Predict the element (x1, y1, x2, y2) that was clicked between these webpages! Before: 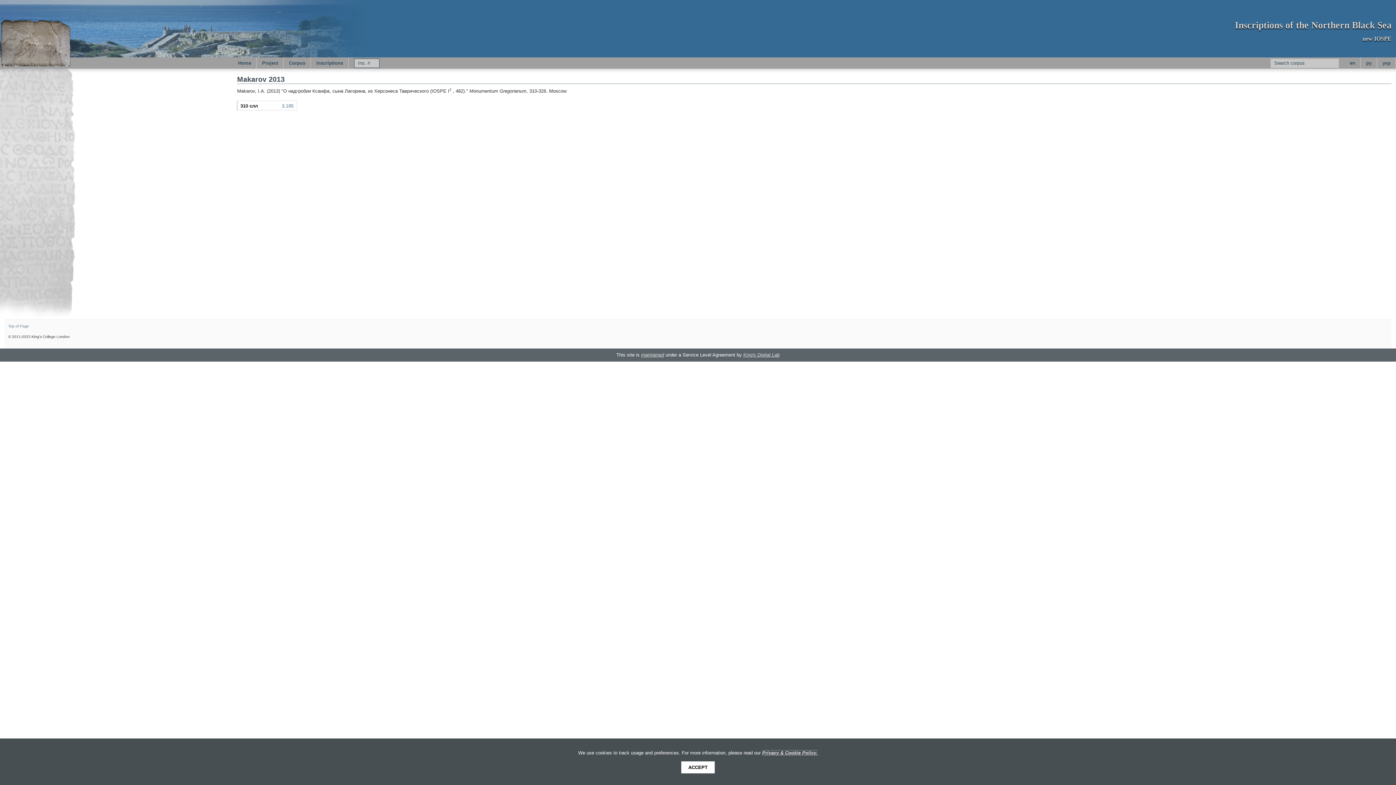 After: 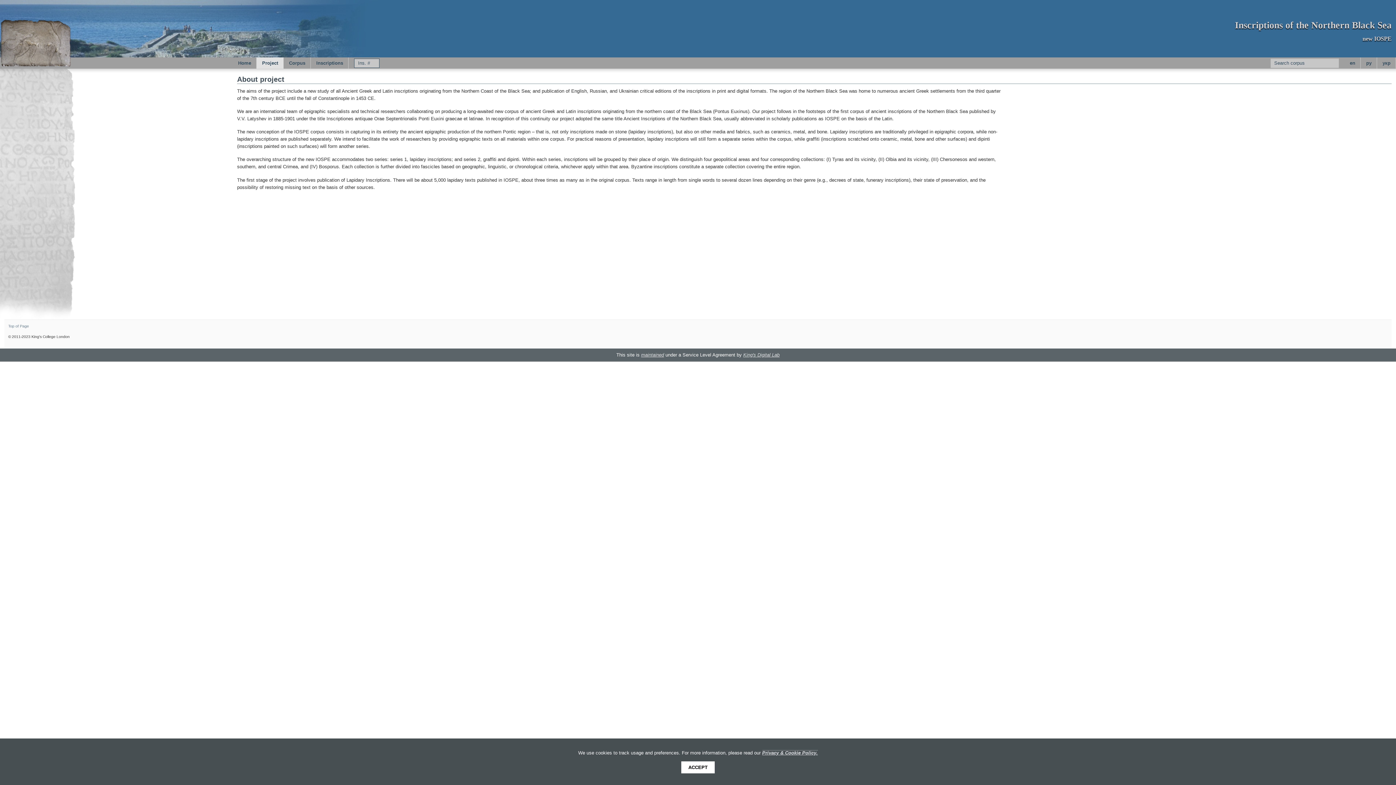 Action: bbox: (256, 57, 283, 68) label: Project